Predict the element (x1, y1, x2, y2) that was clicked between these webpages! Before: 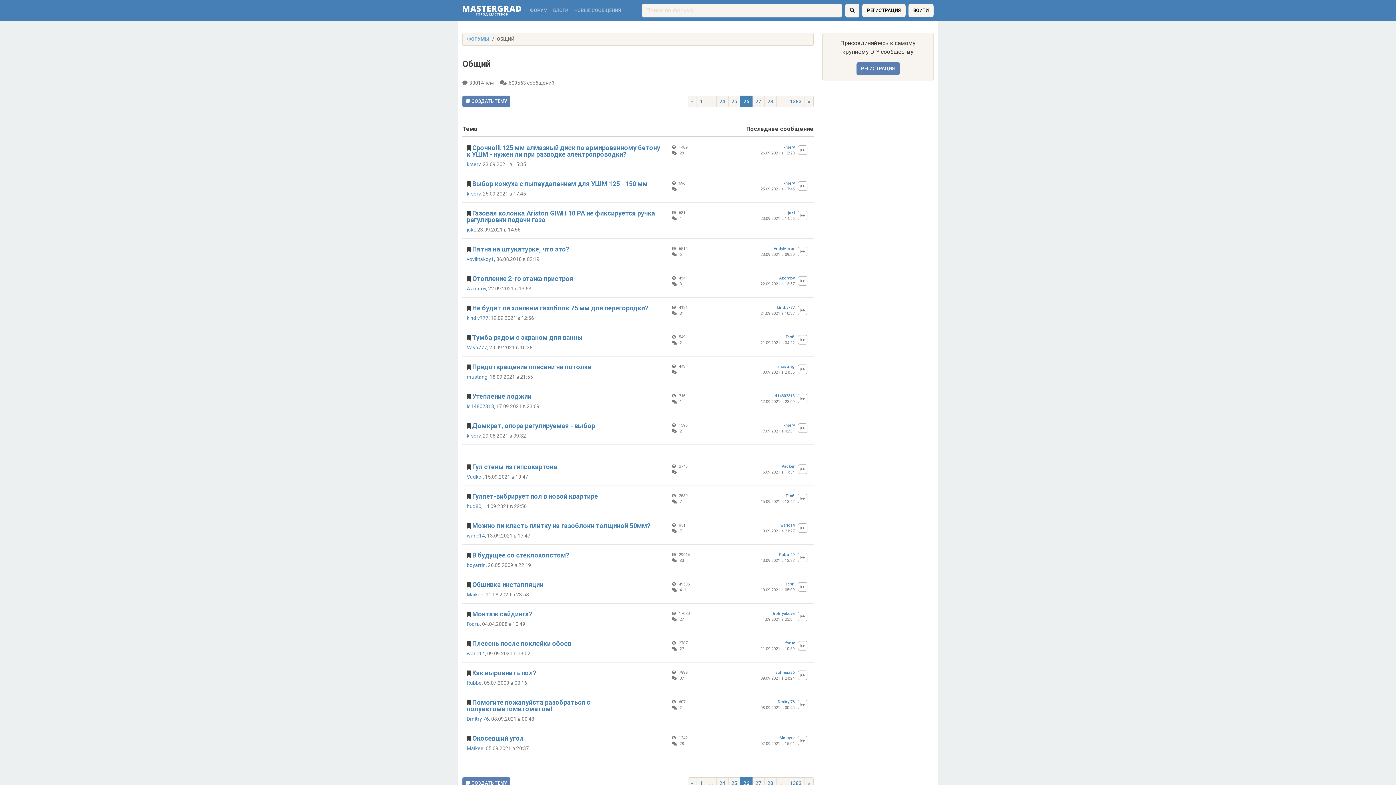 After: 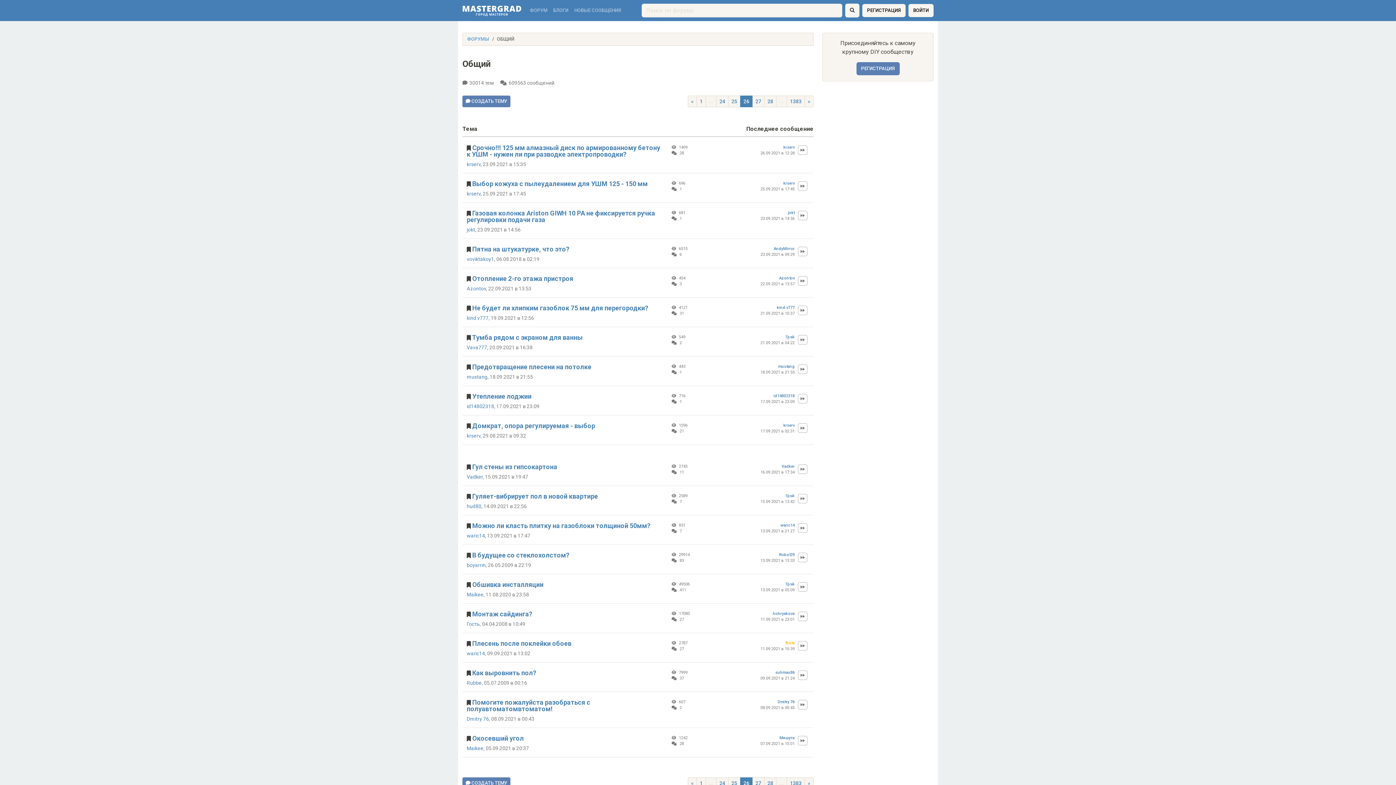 Action: bbox: (730, 640, 794, 646) label: fhntv